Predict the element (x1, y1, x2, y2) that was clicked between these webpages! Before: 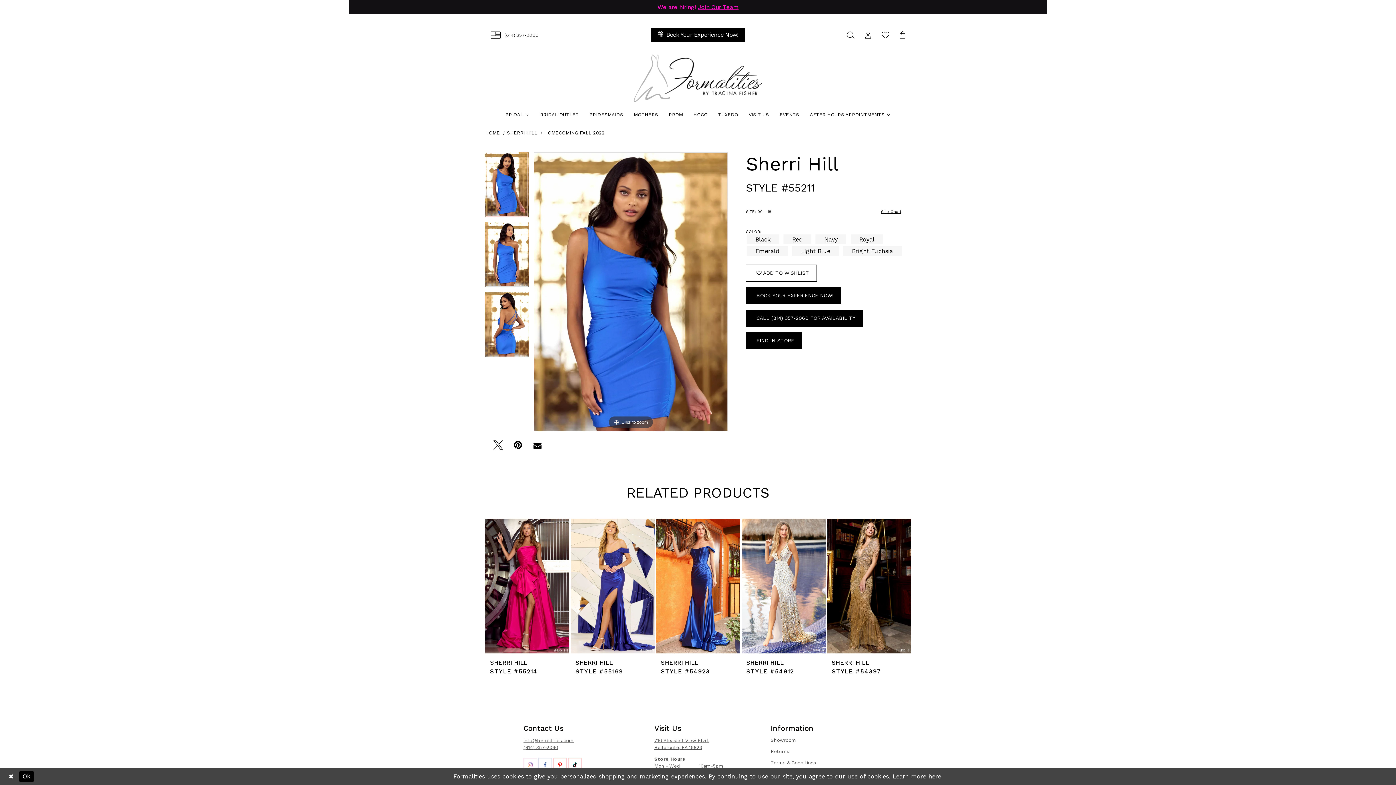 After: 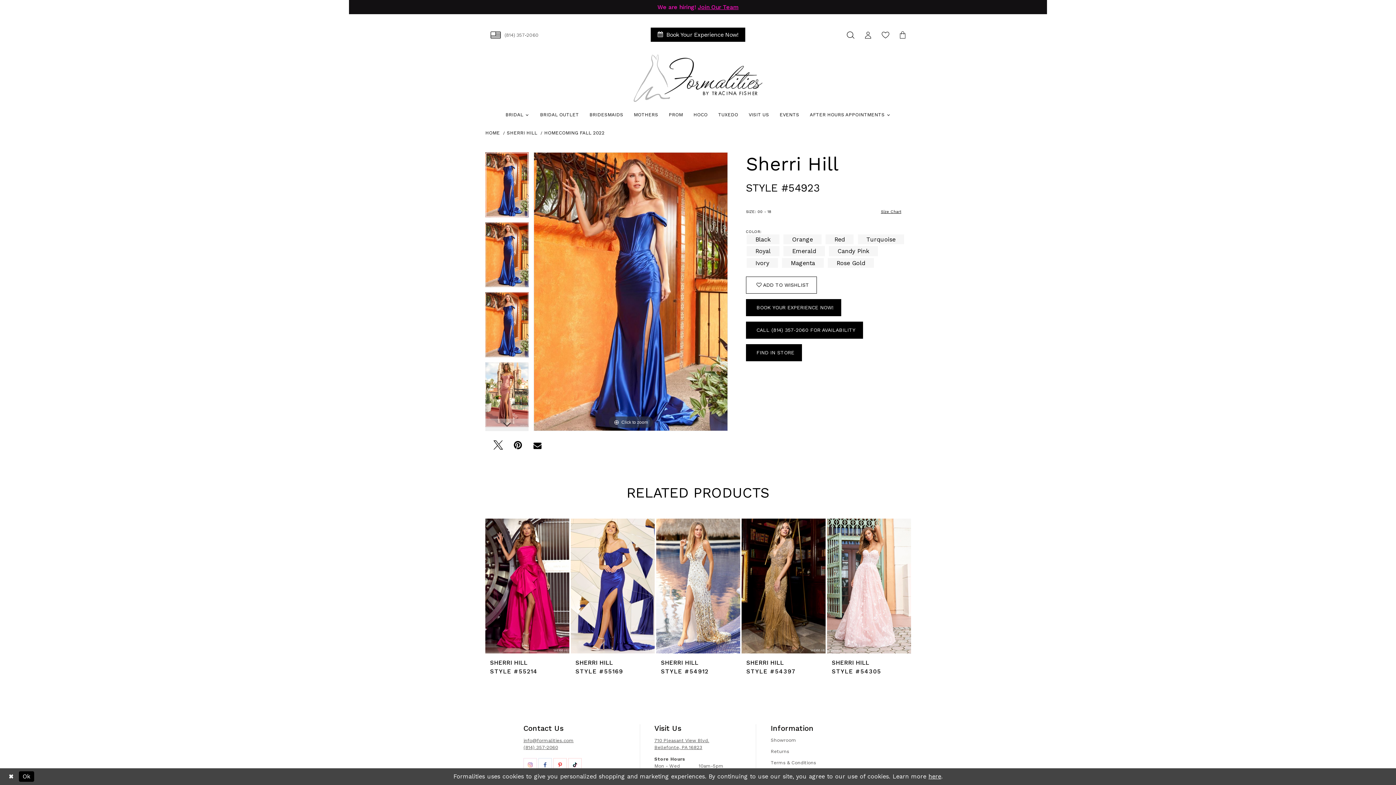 Action: label: Visit Sherri Hill Style #54923 Page bbox: (656, 518, 740, 653)